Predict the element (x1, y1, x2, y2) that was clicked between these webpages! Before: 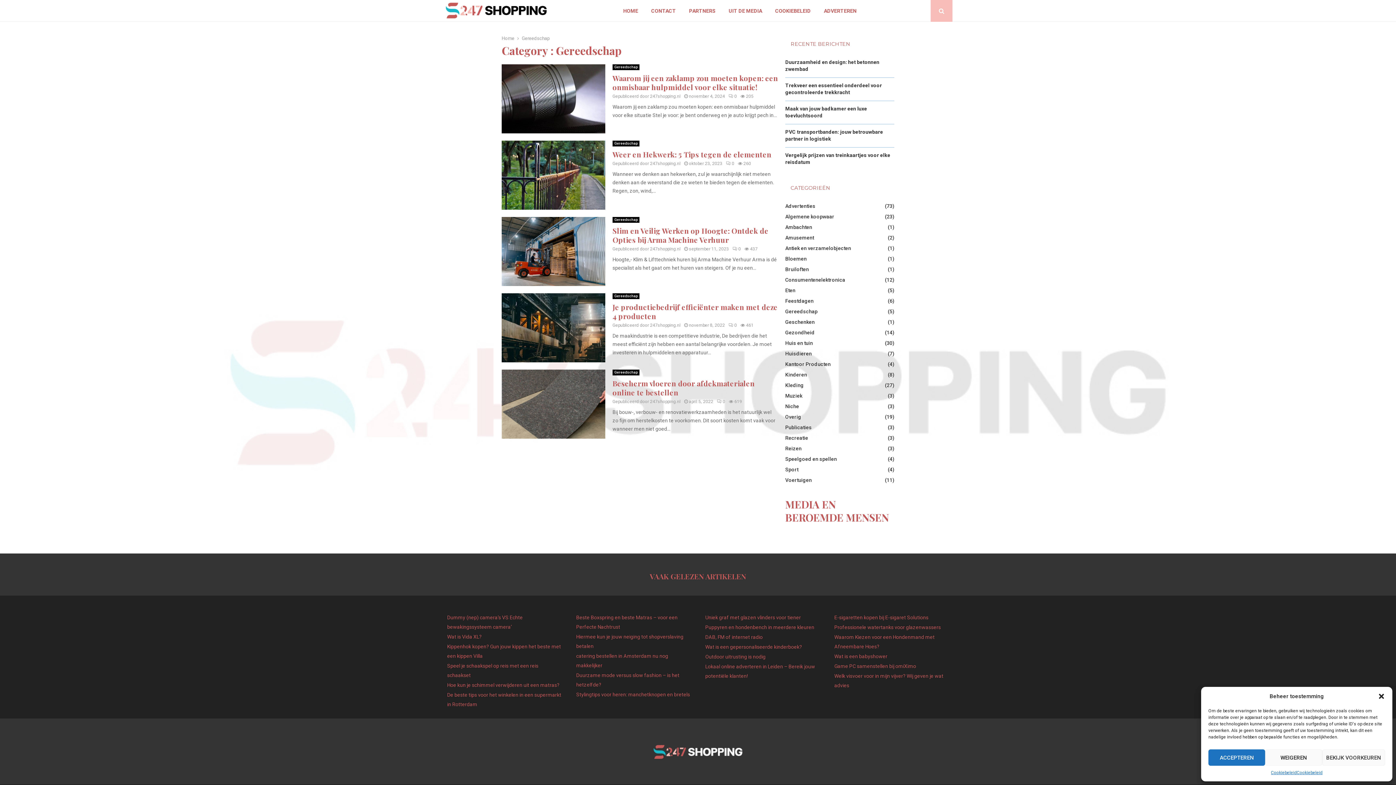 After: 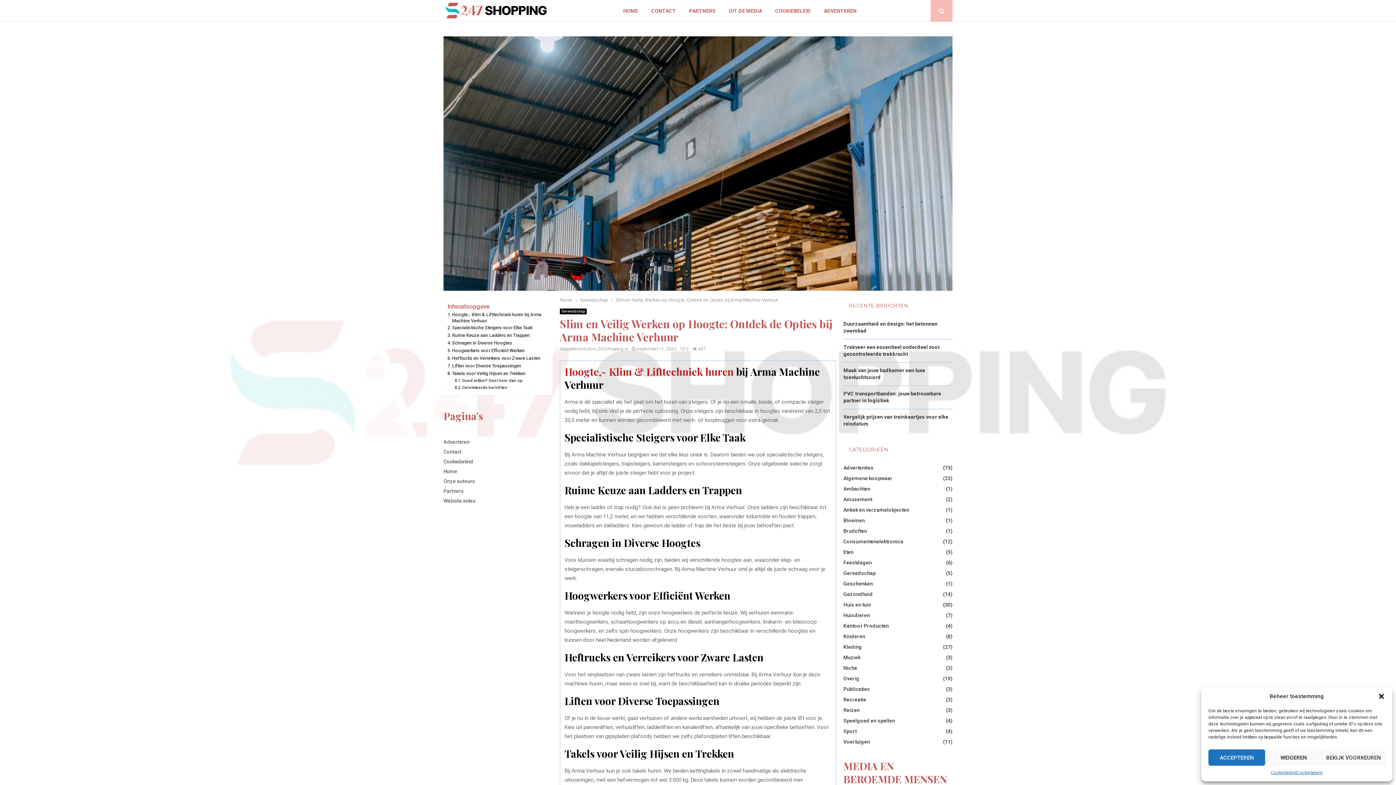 Action: bbox: (501, 217, 605, 286)